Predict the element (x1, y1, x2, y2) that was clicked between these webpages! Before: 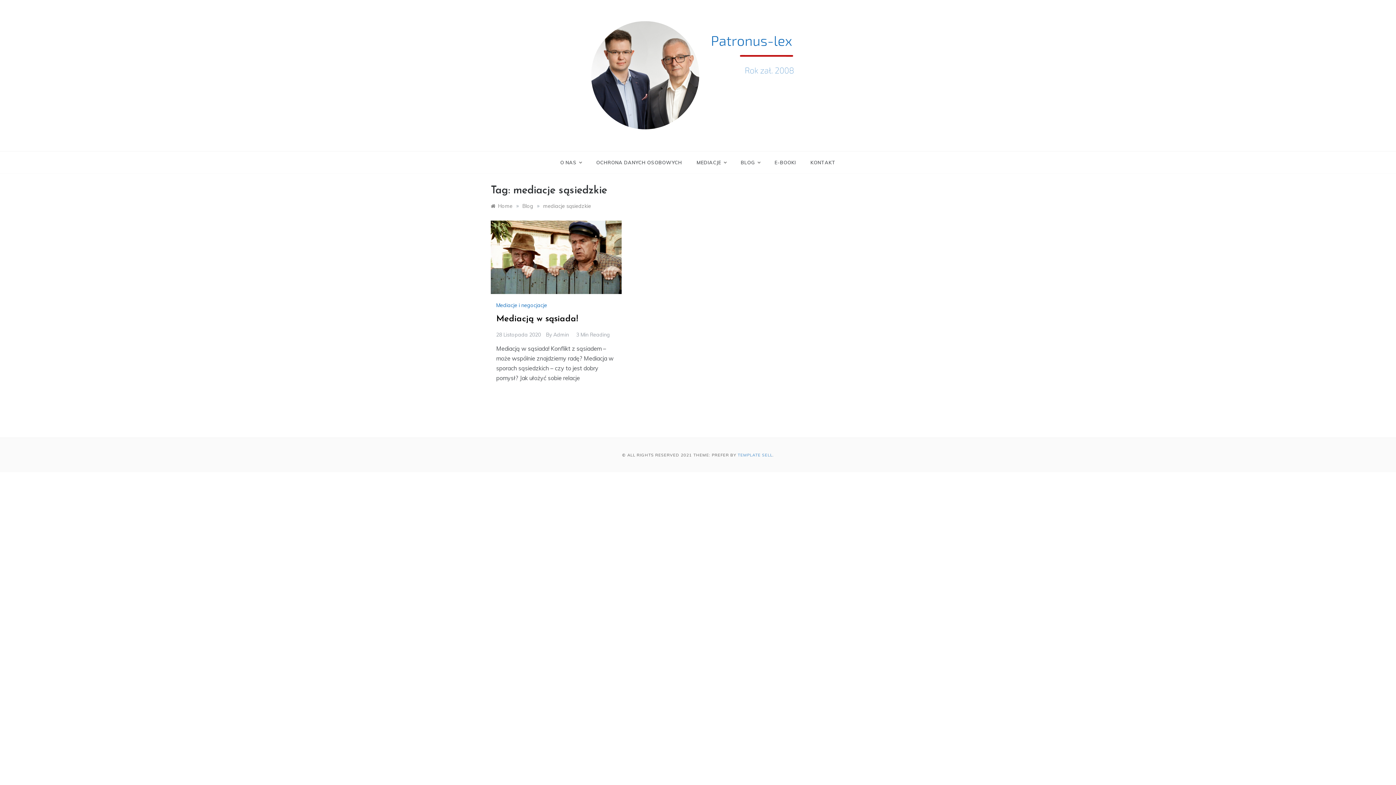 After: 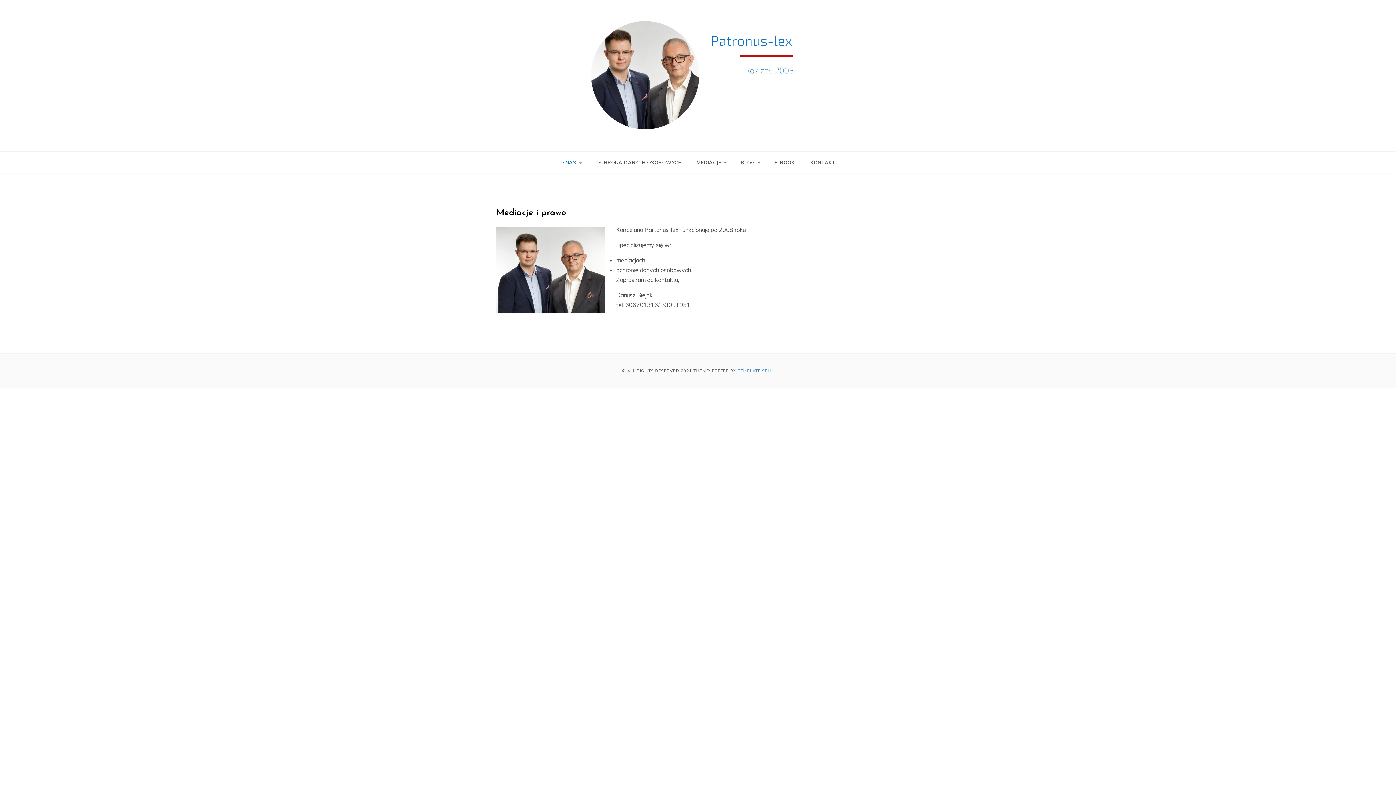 Action: label: Home bbox: (490, 202, 512, 209)